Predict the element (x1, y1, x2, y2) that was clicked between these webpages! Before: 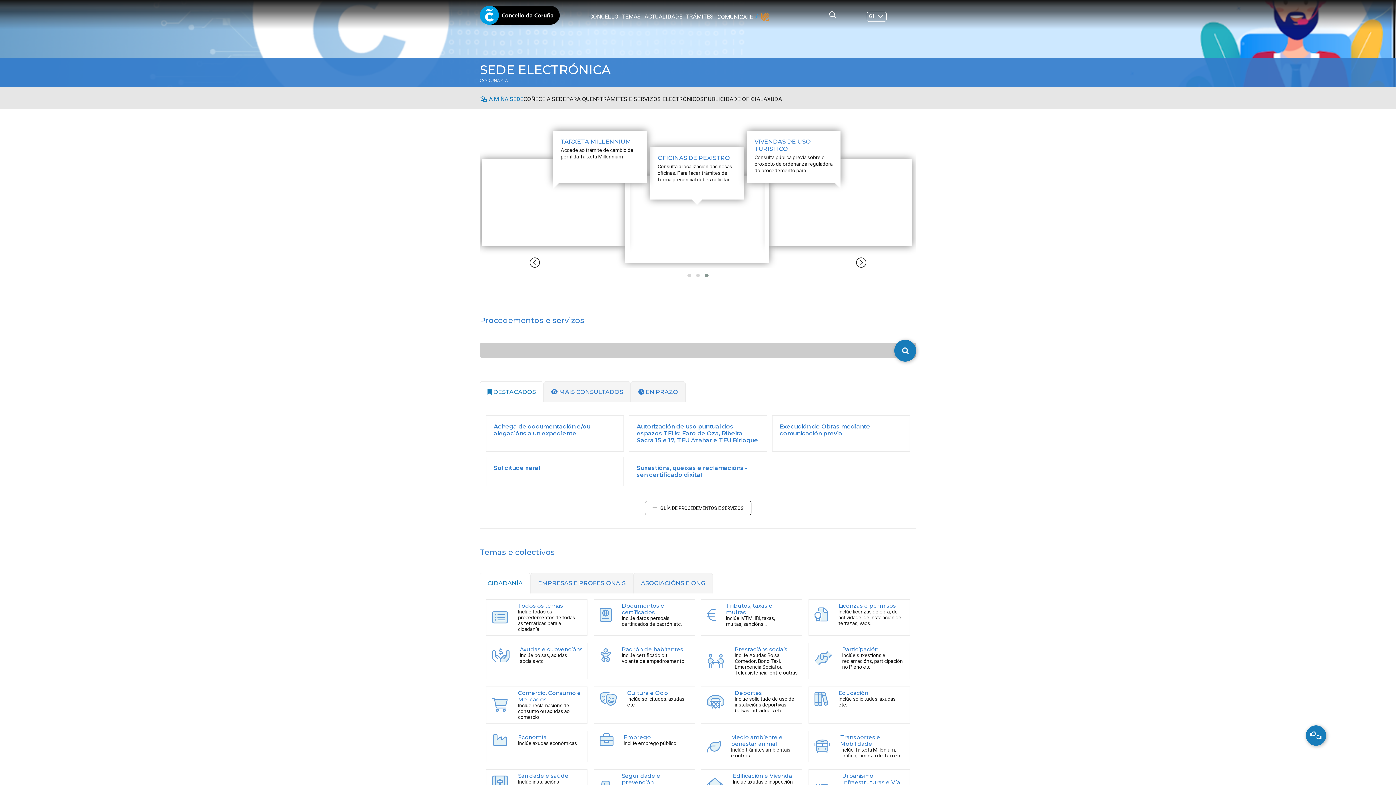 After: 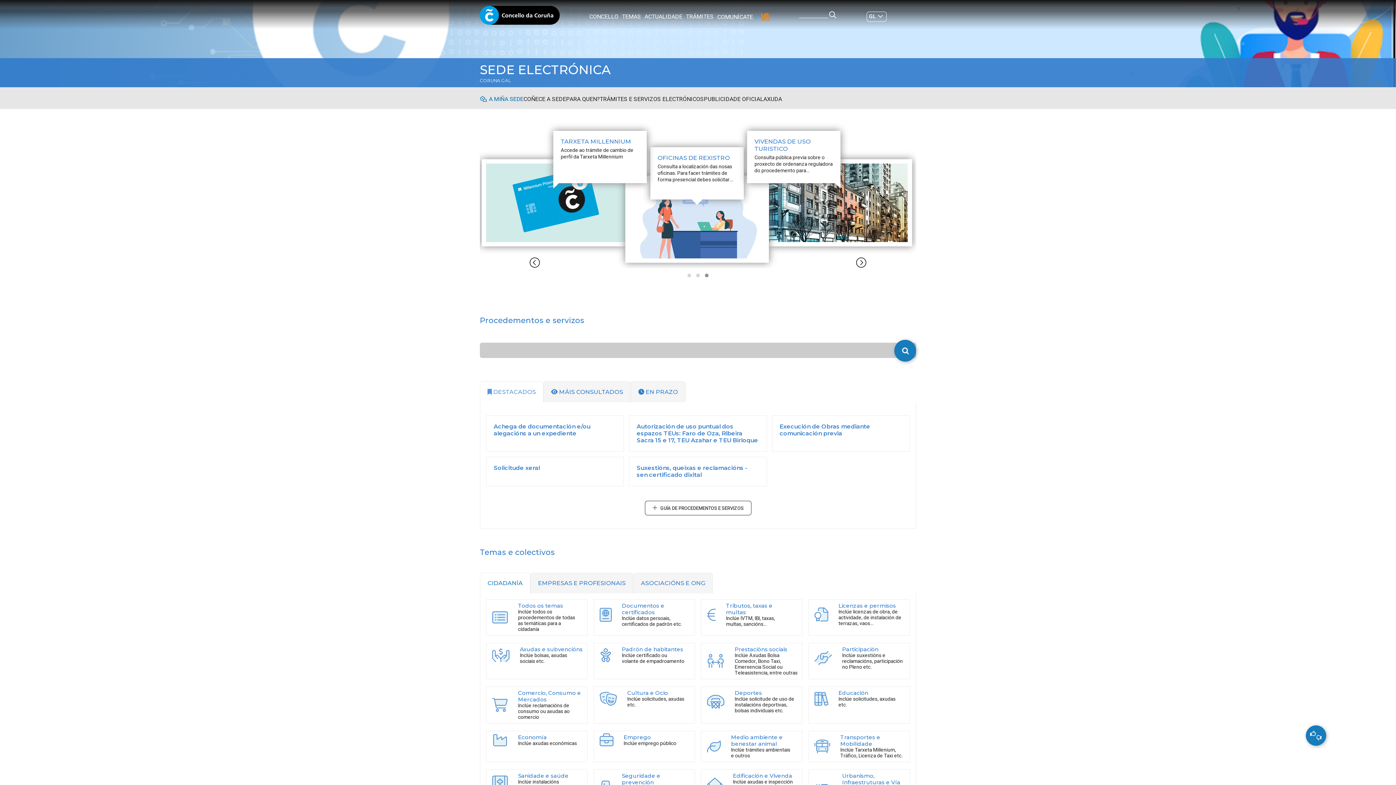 Action: bbox: (480, 381, 543, 402) label:  DESTACADOS